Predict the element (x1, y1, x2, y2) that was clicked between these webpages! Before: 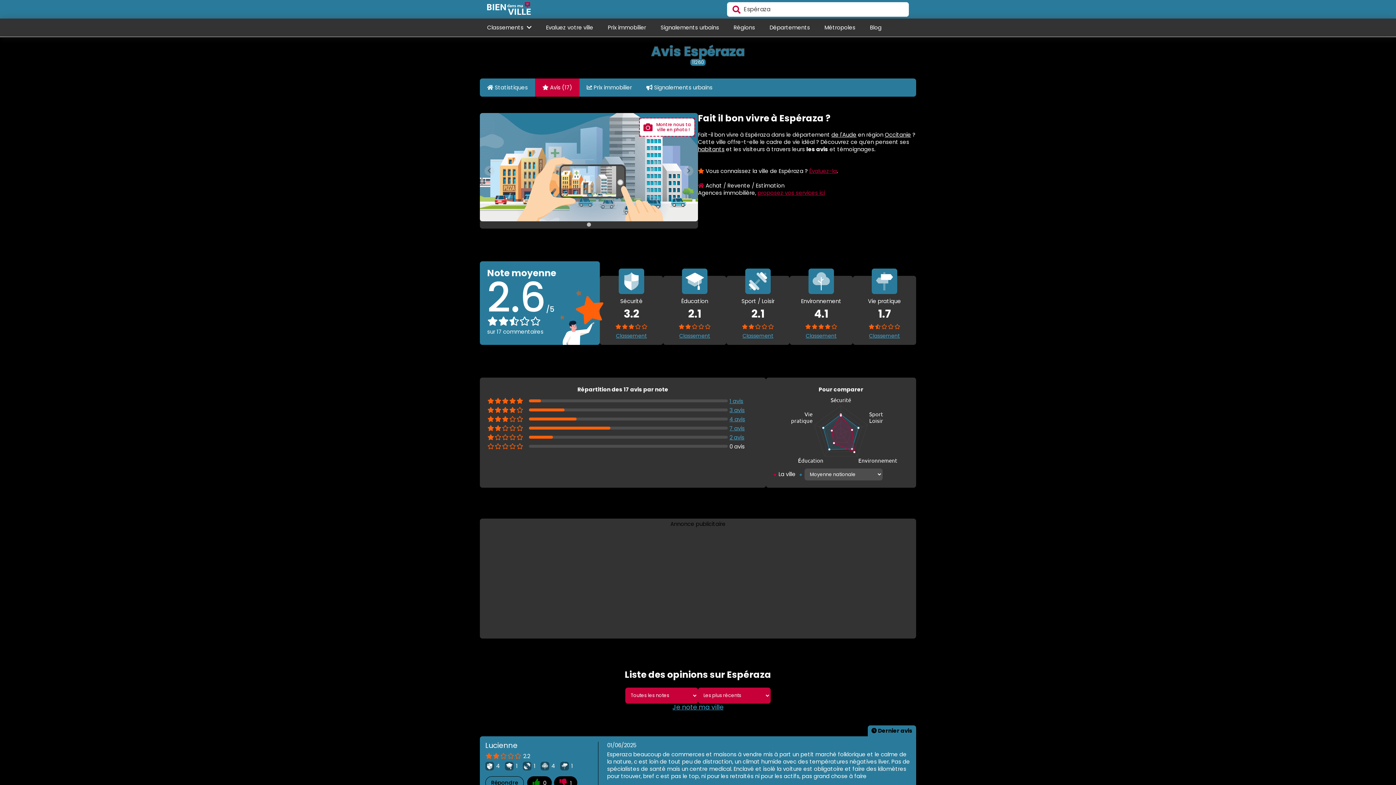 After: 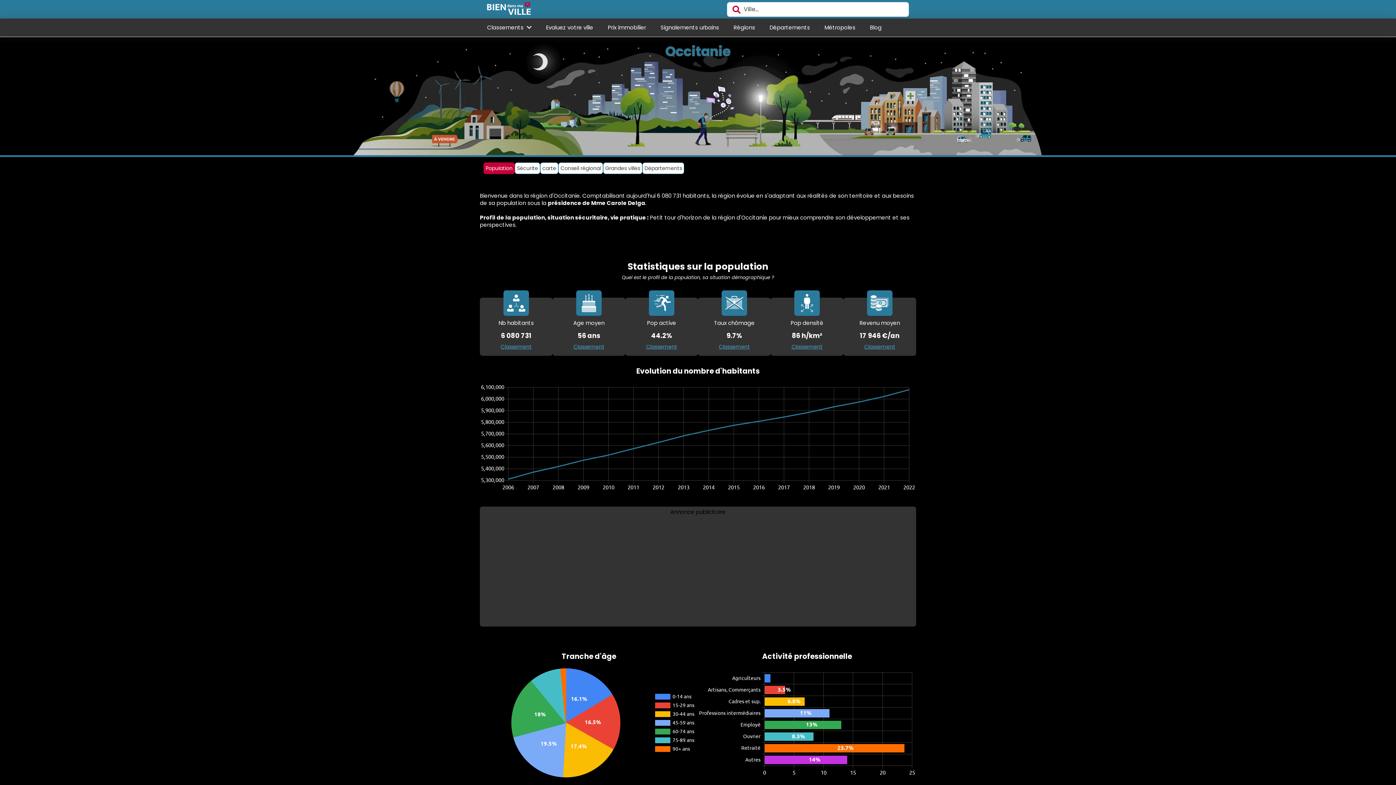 Action: label: Occitanie bbox: (885, 130, 911, 138)